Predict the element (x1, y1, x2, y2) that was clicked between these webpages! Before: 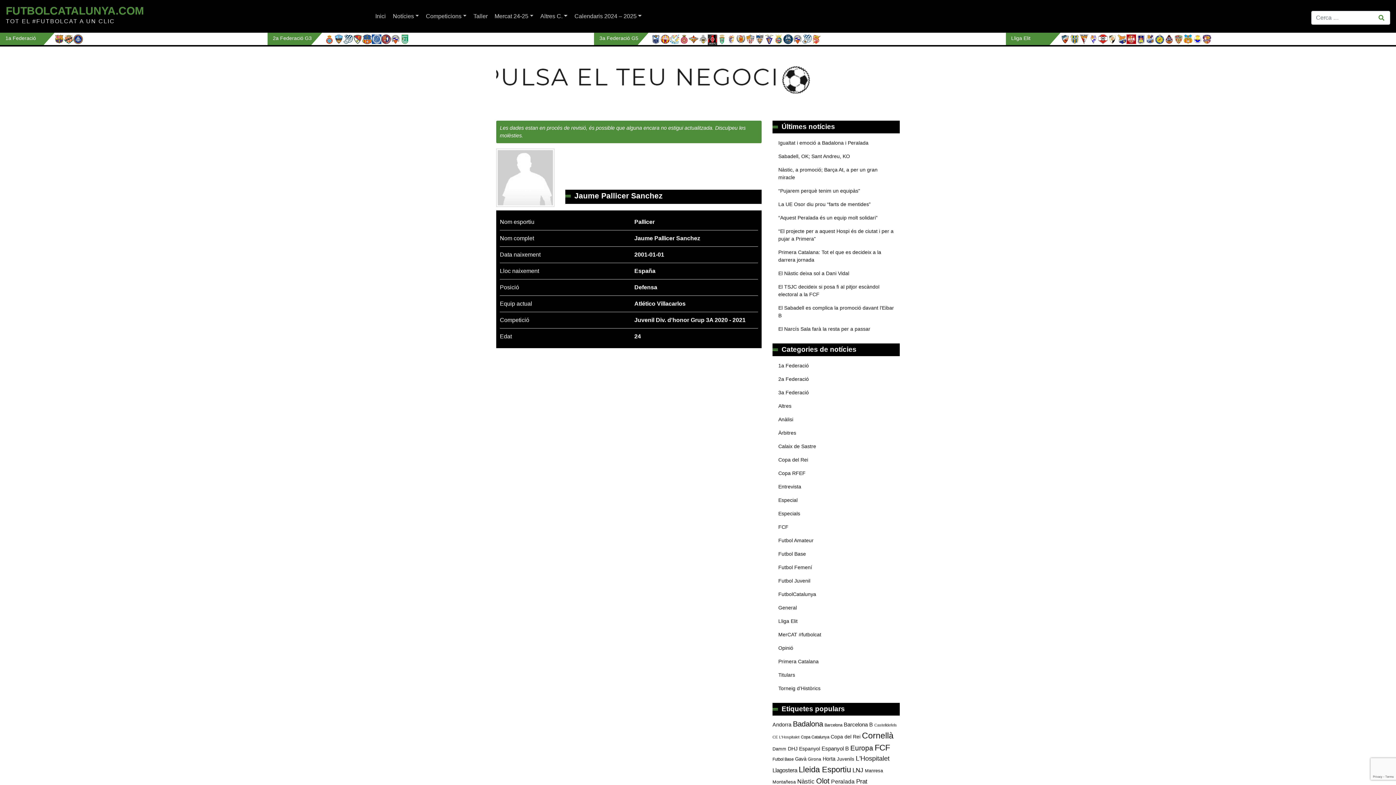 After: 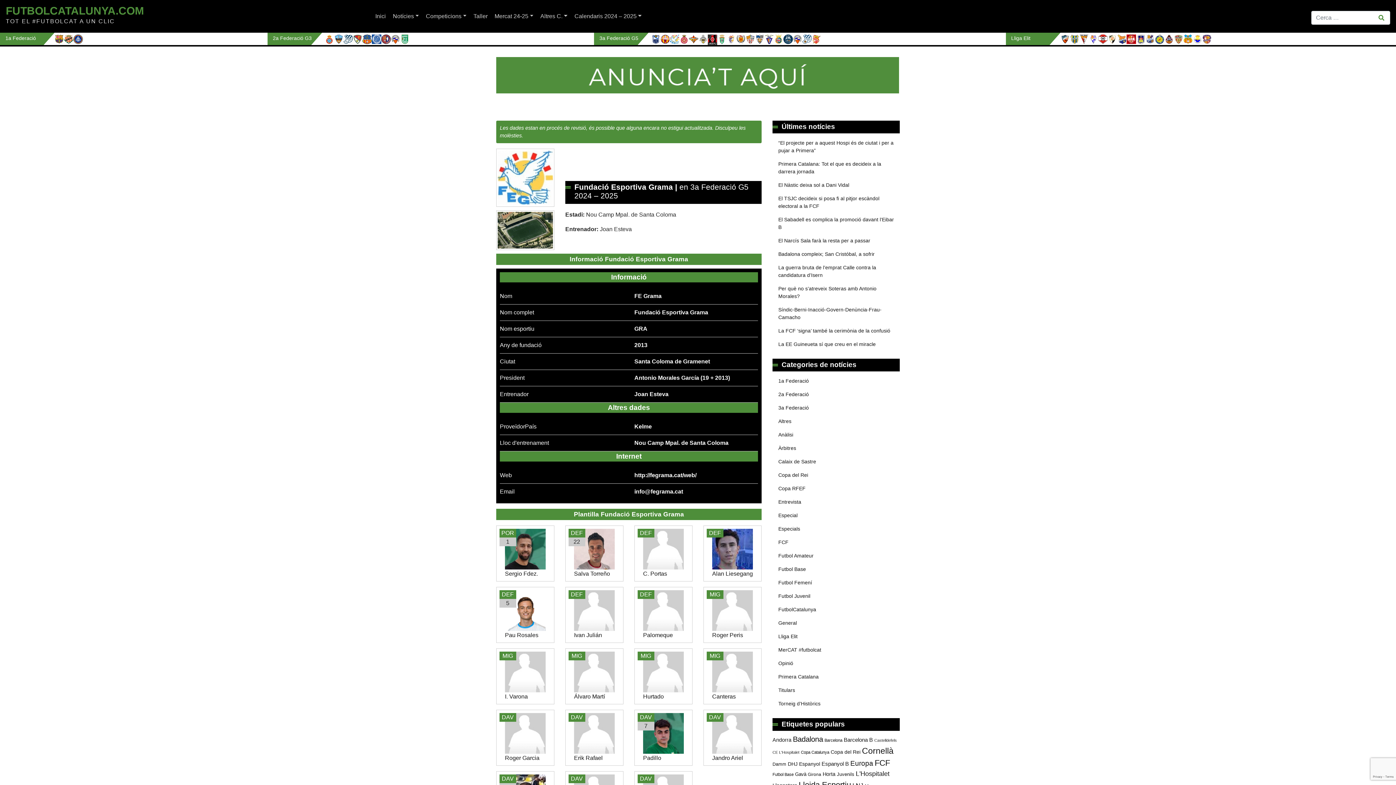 Action: bbox: (670, 32, 679, 45)